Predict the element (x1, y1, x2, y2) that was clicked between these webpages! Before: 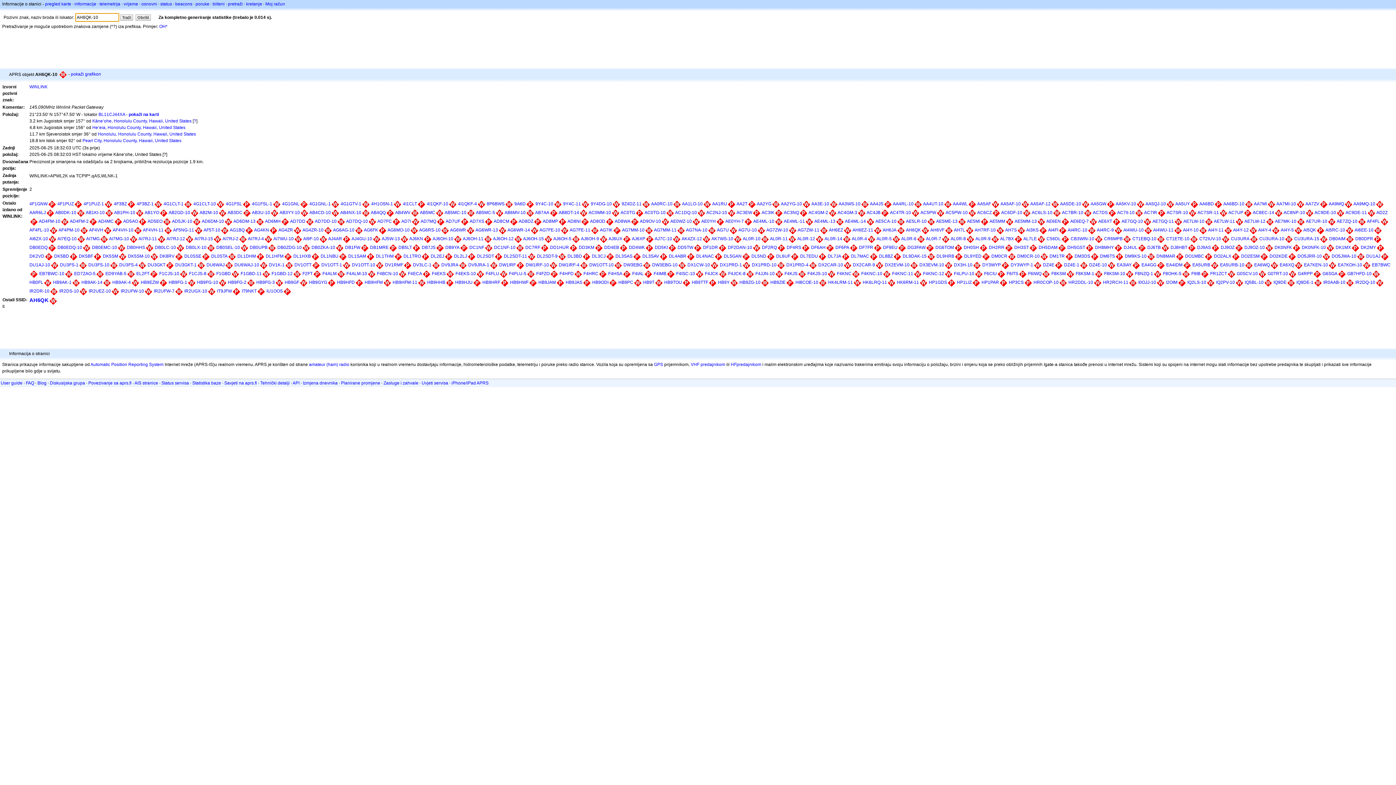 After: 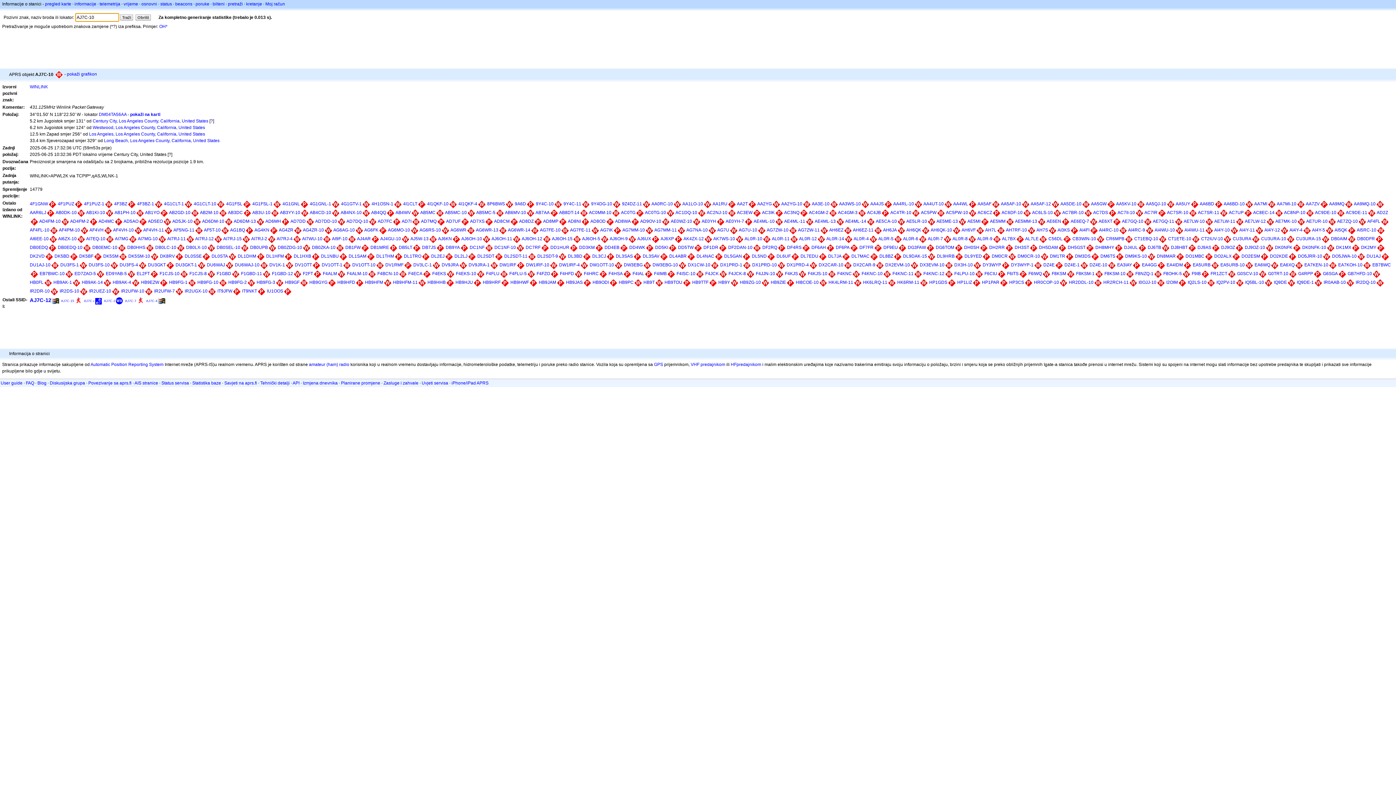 Action: bbox: (654, 236, 672, 241) label: AJ7C-10